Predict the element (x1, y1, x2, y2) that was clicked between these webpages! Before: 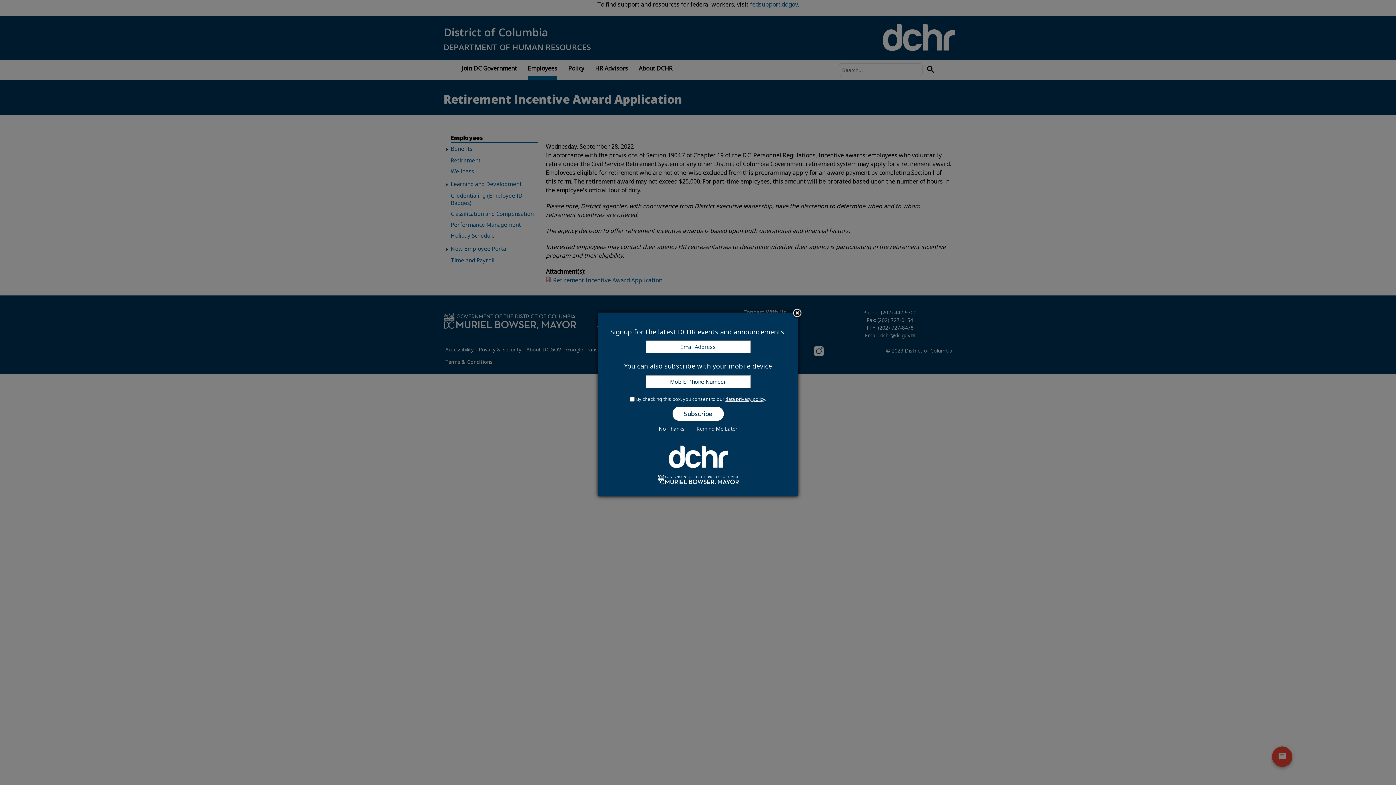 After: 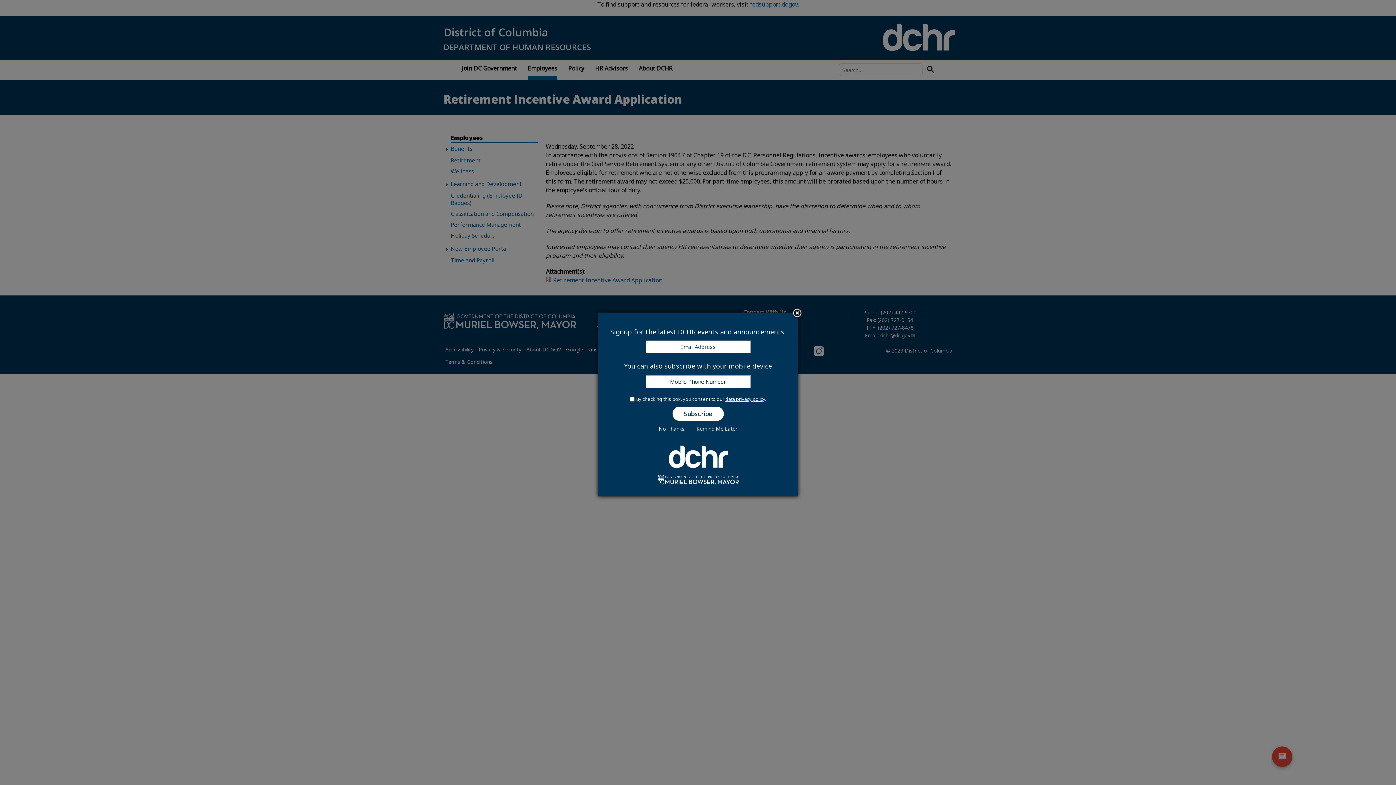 Action: bbox: (725, 396, 765, 402) label: data privacy policy